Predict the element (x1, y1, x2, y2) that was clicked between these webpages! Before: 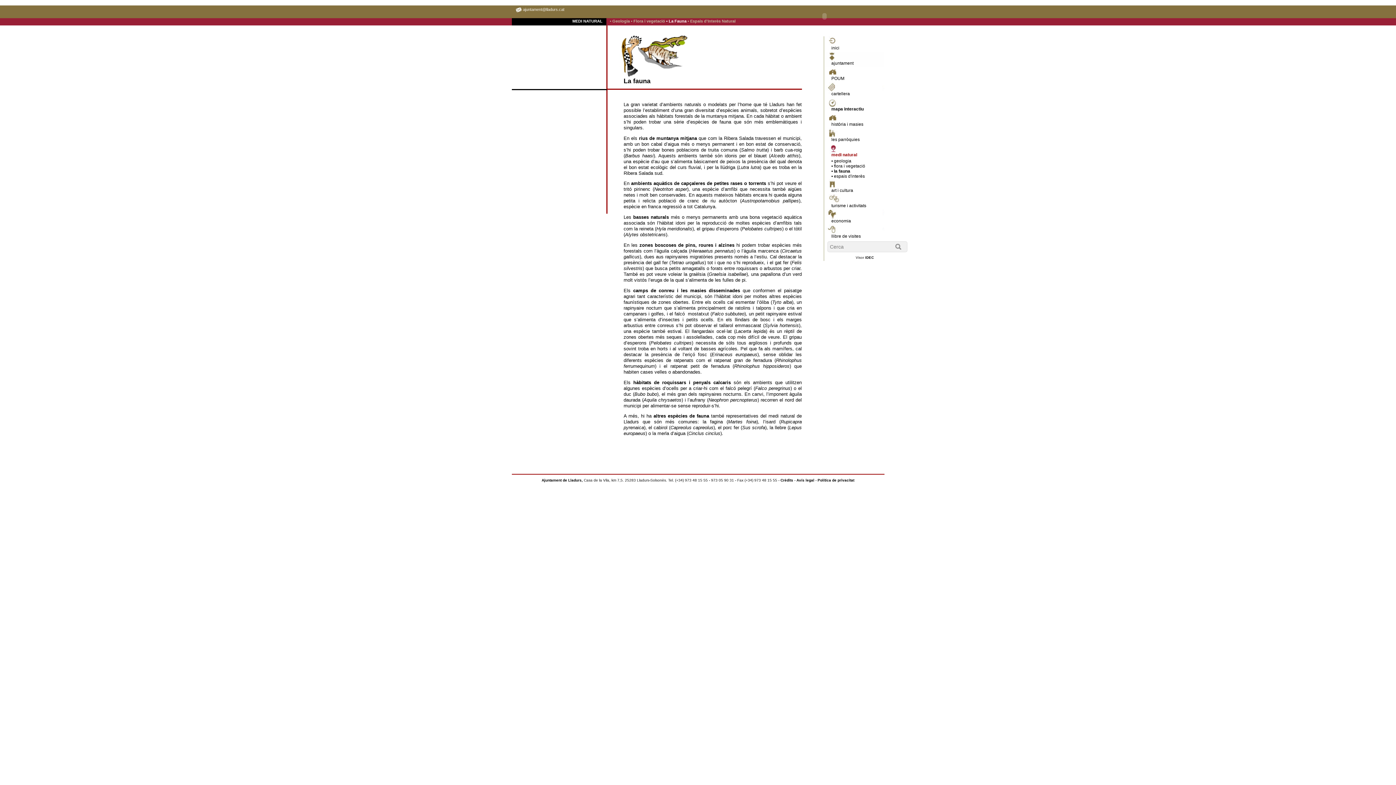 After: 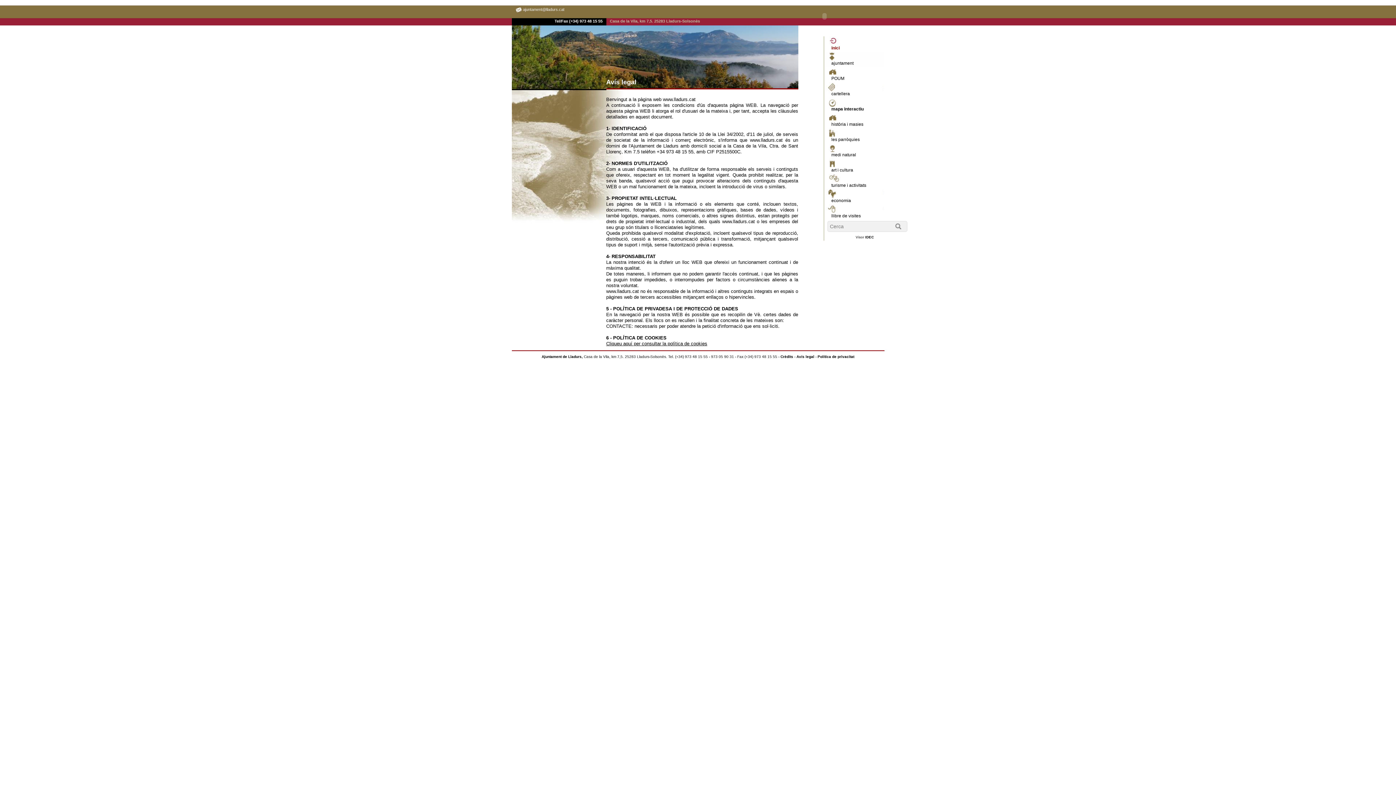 Action: label: Avís legal bbox: (796, 478, 814, 482)